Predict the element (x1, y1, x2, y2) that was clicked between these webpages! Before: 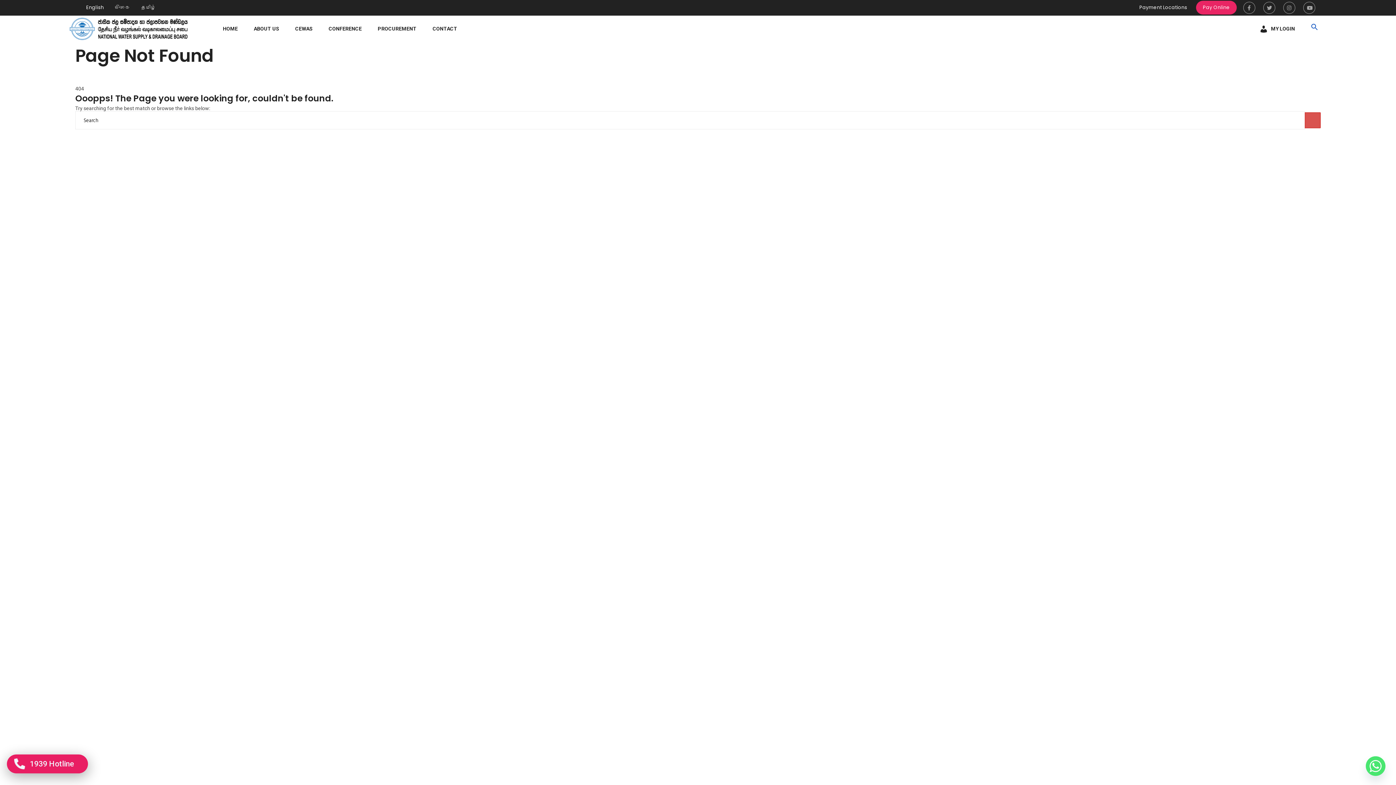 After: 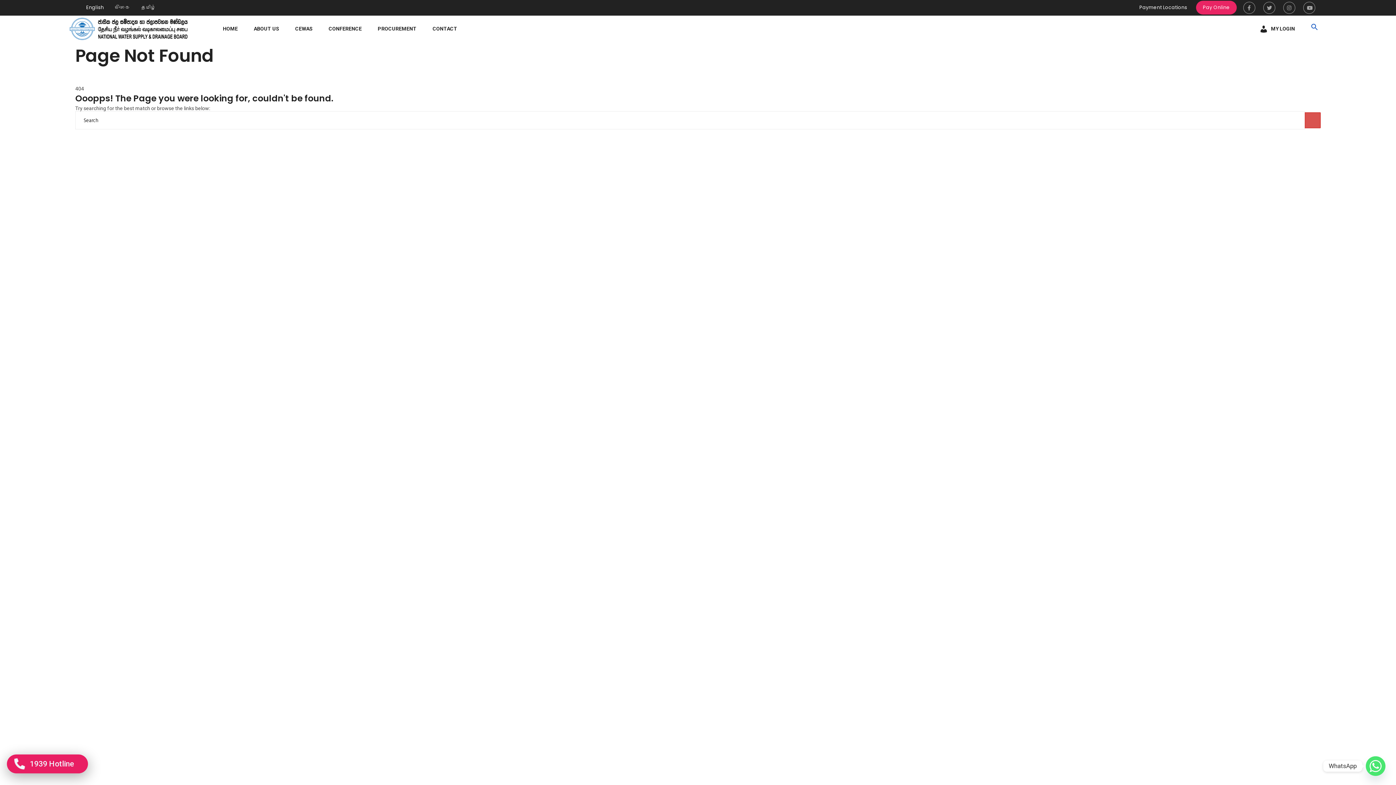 Action: bbox: (1366, 756, 1385, 776) label: Whatsapp